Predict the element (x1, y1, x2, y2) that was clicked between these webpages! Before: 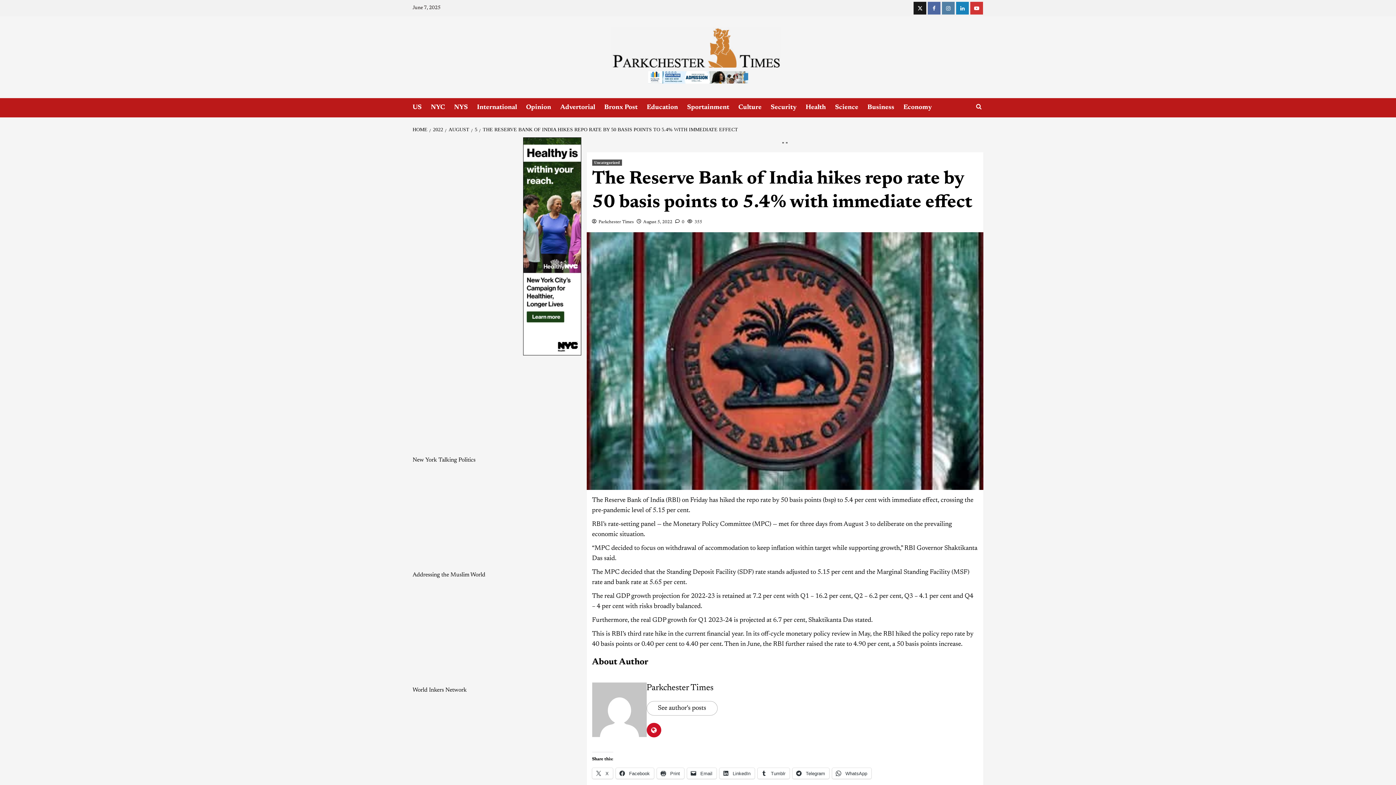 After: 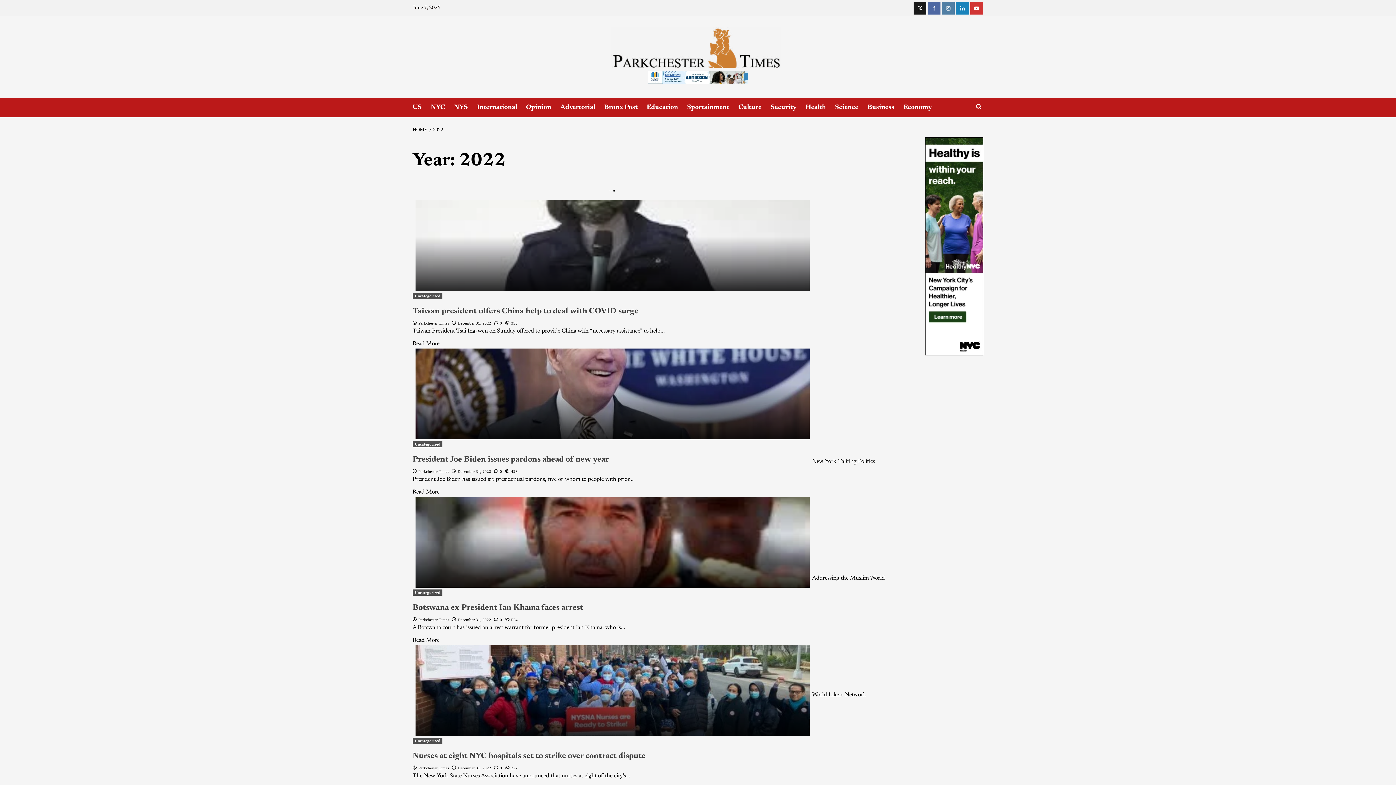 Action: label: 2022 bbox: (429, 126, 445, 132)